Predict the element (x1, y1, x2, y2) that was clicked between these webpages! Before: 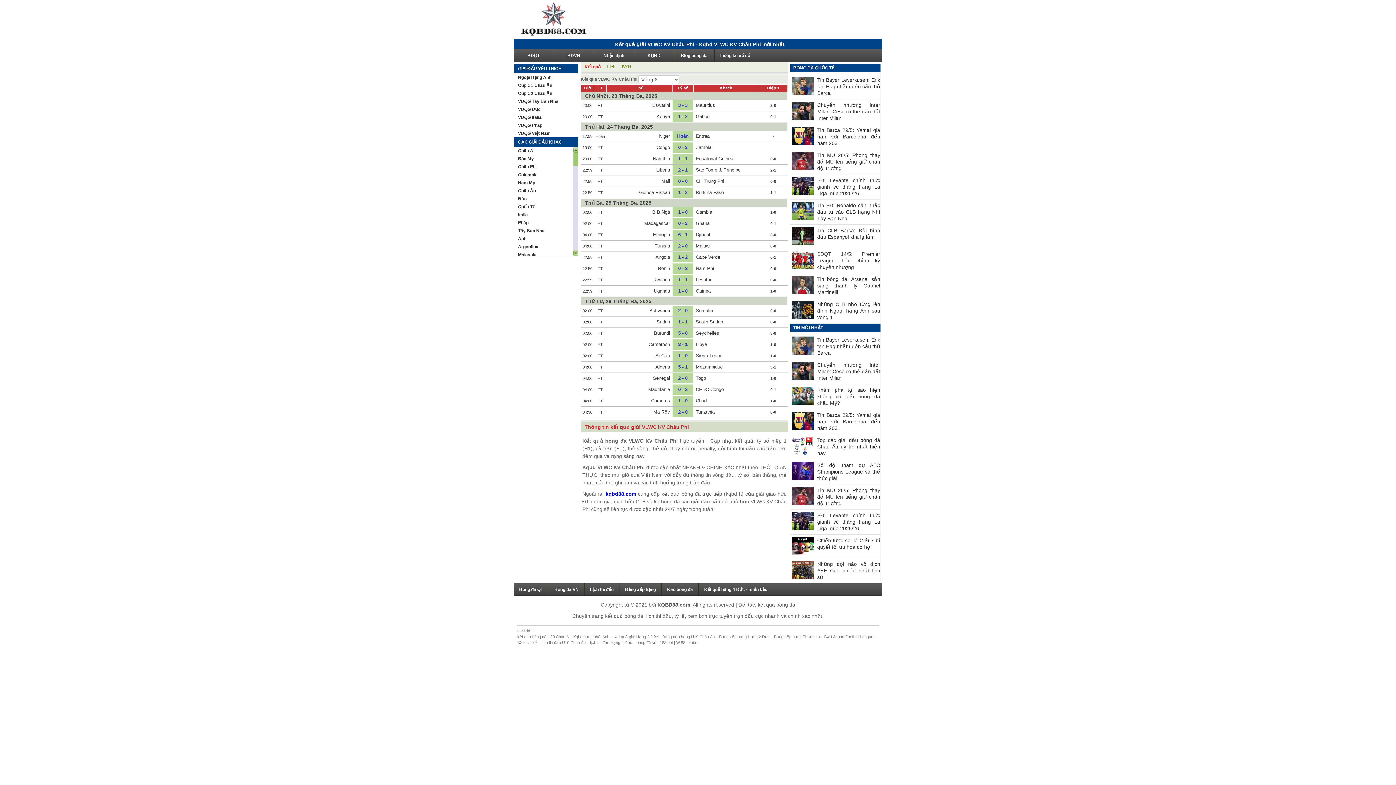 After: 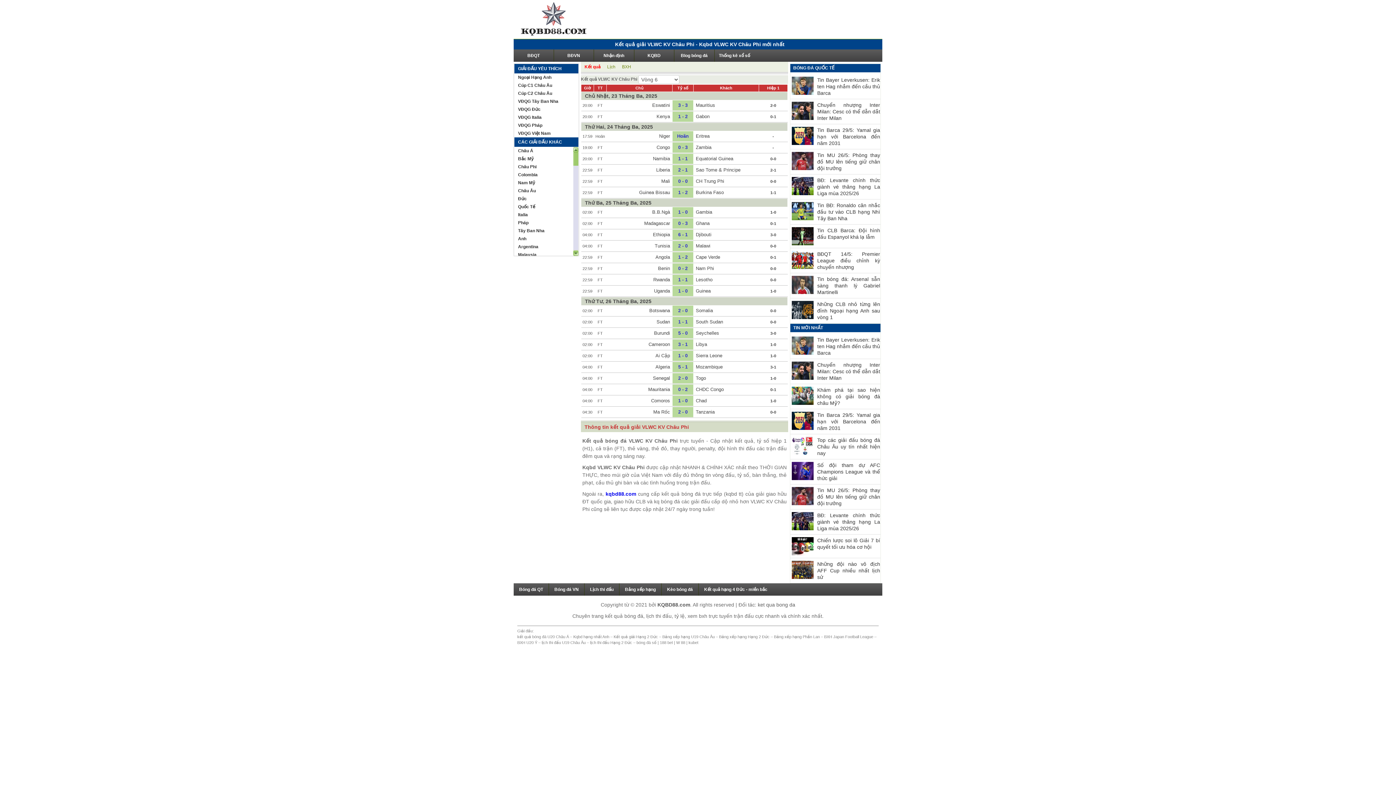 Action: bbox: (573, 146, 578, 152)